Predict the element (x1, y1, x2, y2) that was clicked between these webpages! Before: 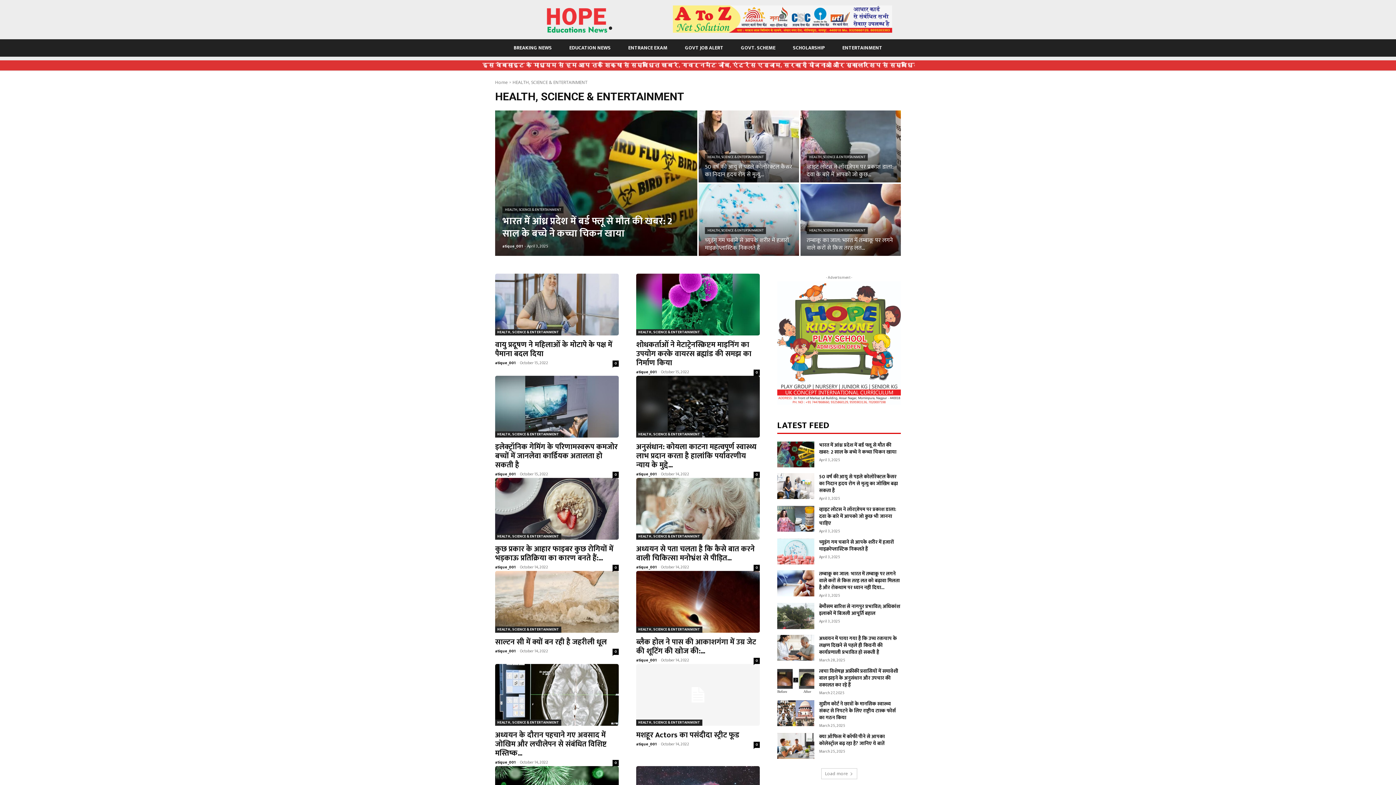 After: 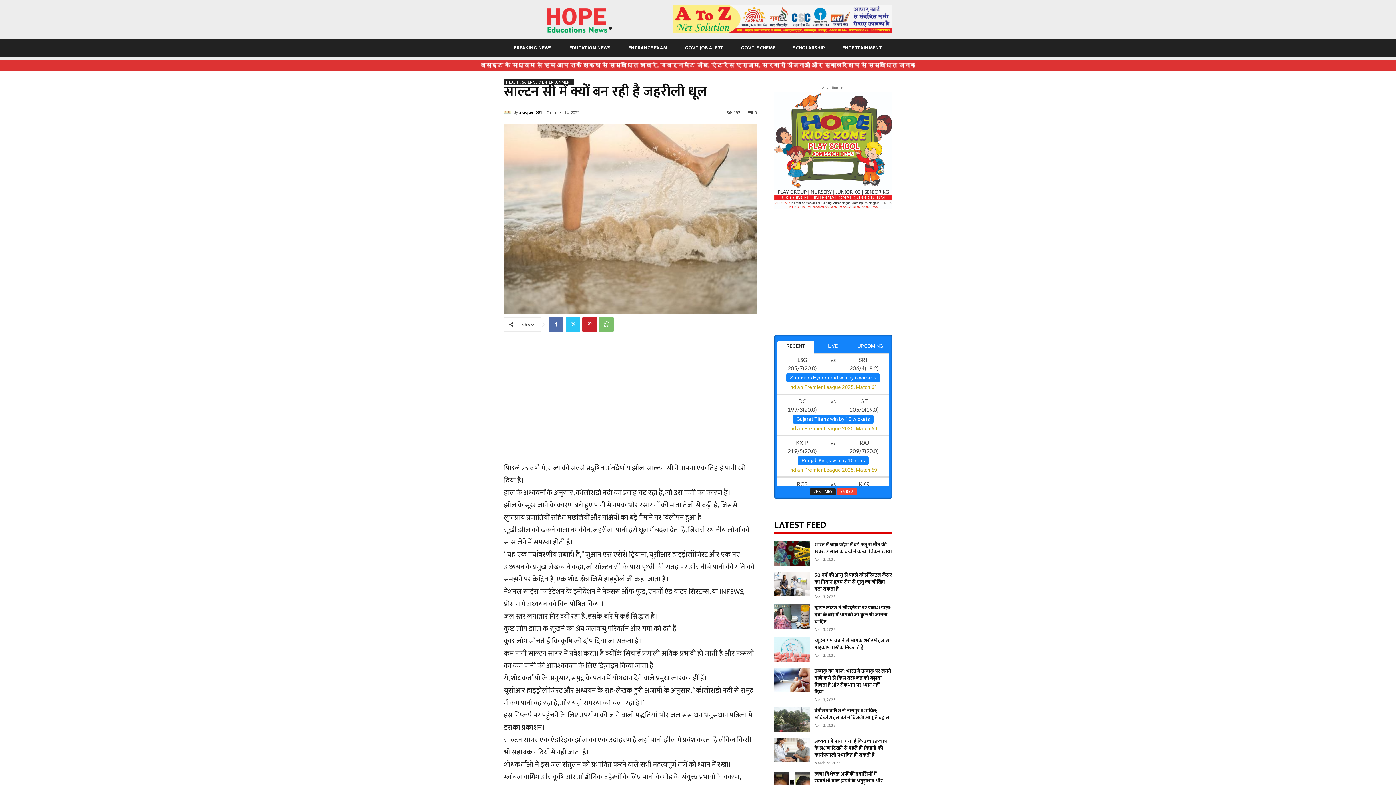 Action: bbox: (495, 571, 618, 632)